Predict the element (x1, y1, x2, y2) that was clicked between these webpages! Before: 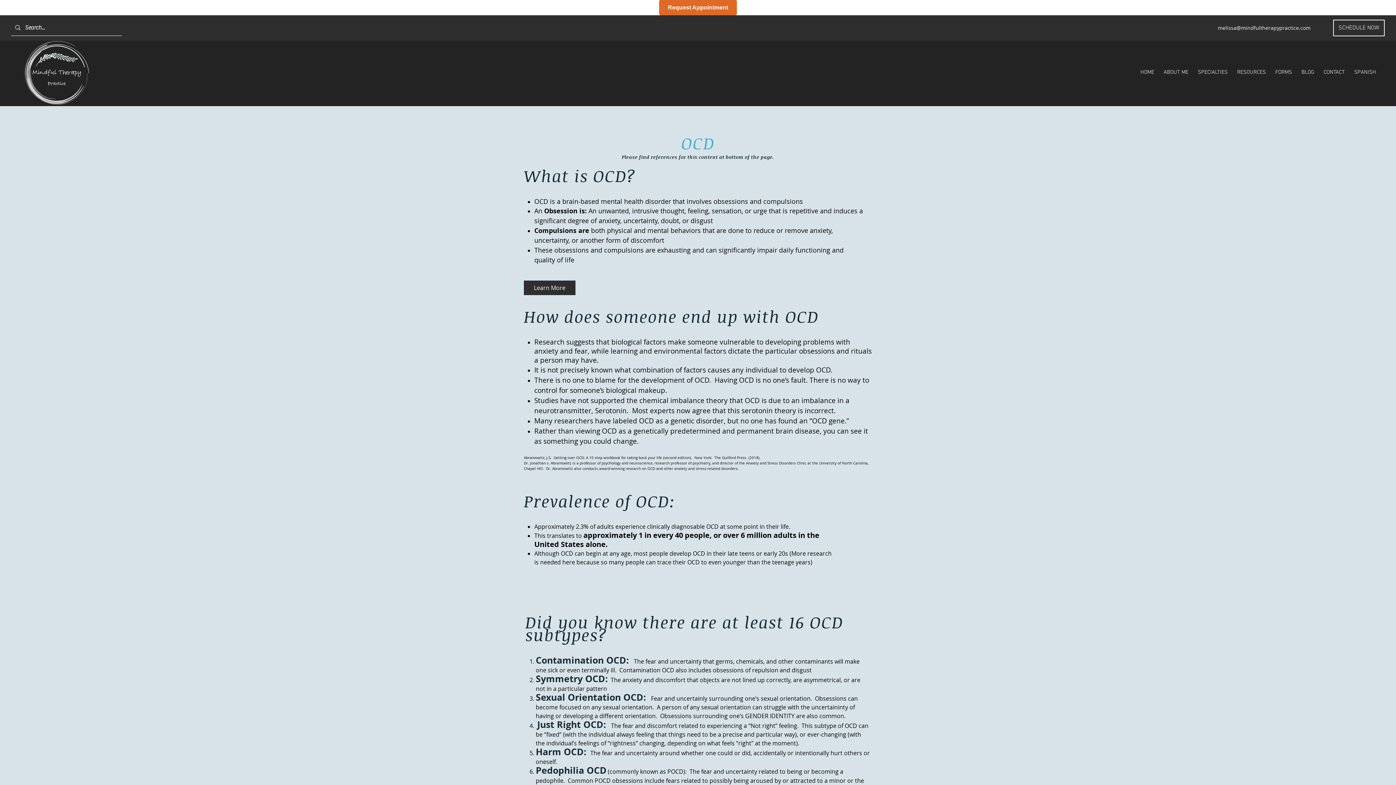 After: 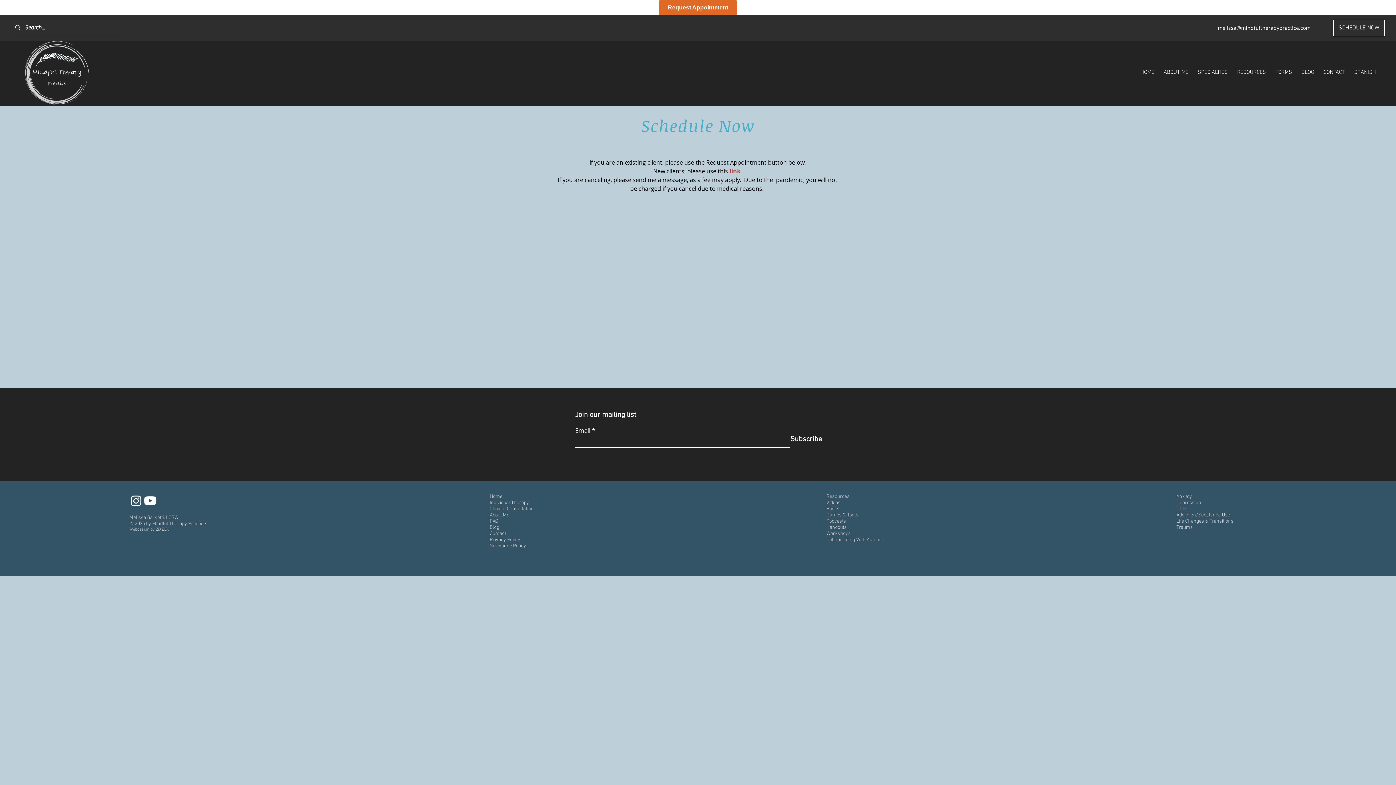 Action: bbox: (1333, 19, 1385, 36) label: SCHEDULE NOW